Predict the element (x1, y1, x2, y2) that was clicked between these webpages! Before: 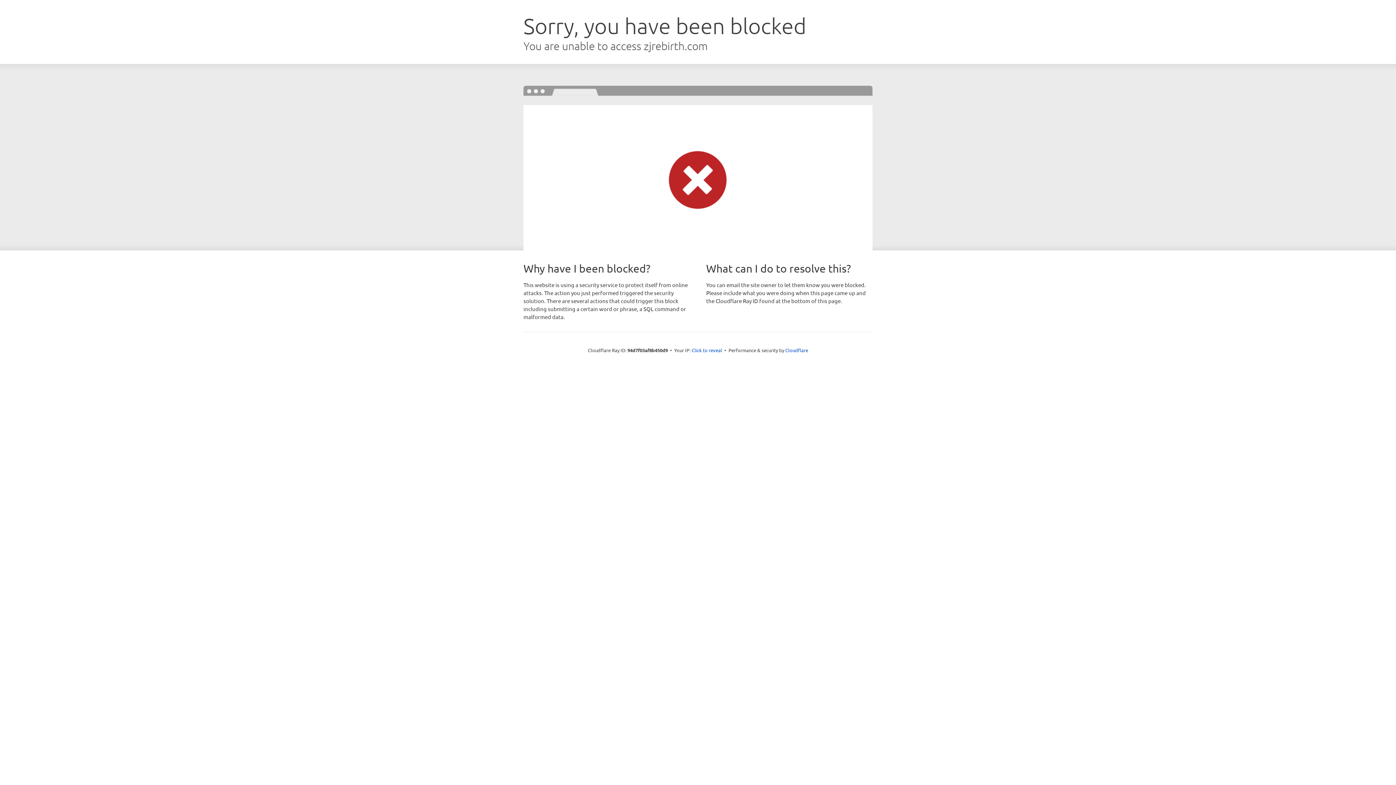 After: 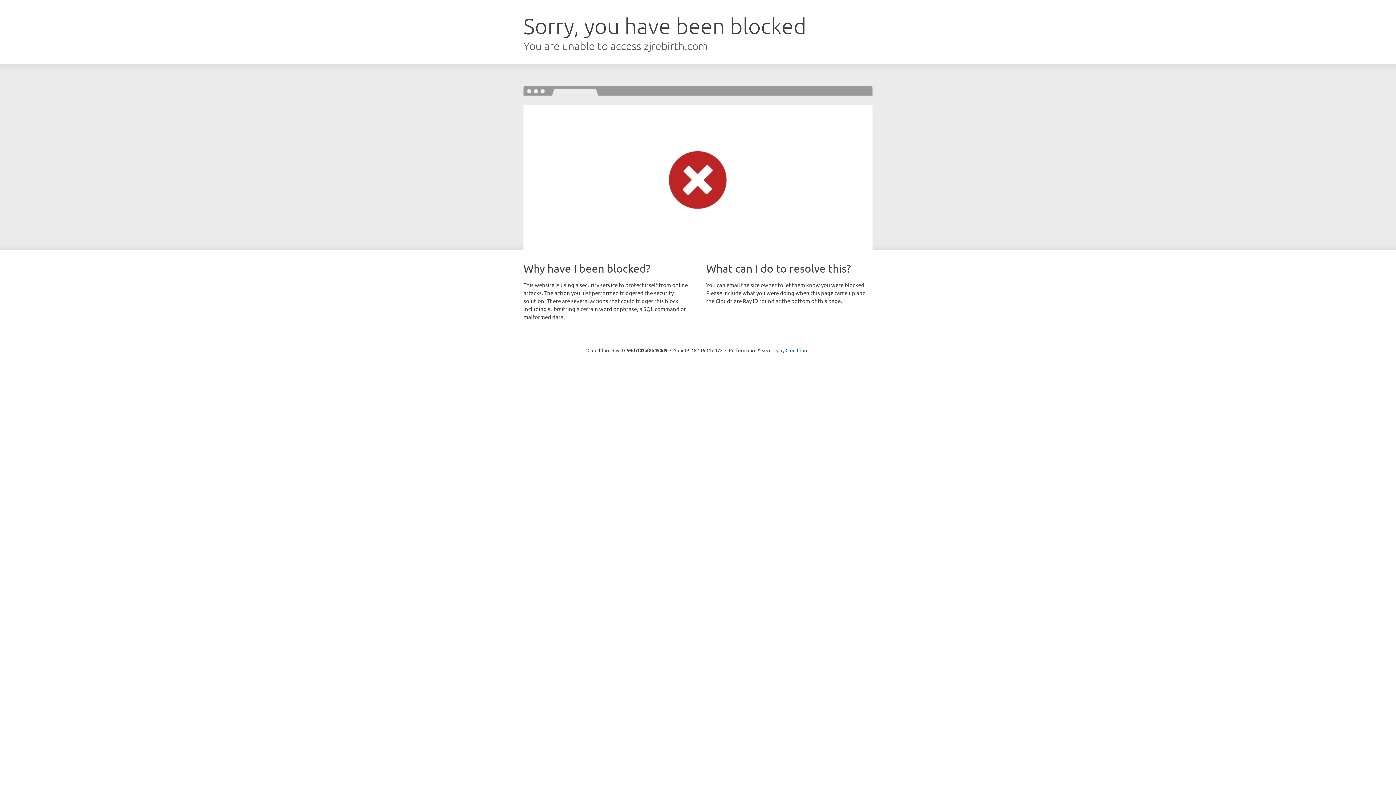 Action: label: Click to reveal bbox: (691, 346, 722, 353)